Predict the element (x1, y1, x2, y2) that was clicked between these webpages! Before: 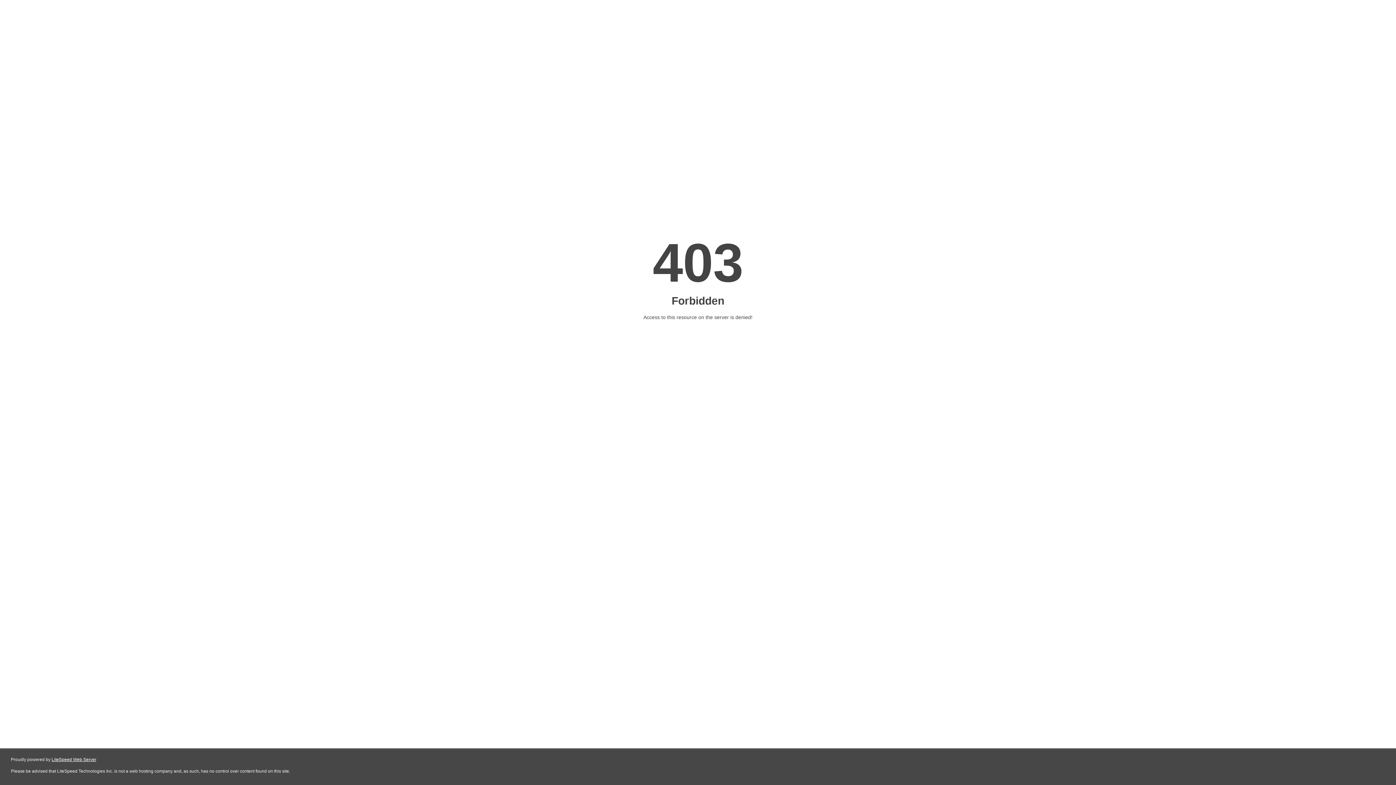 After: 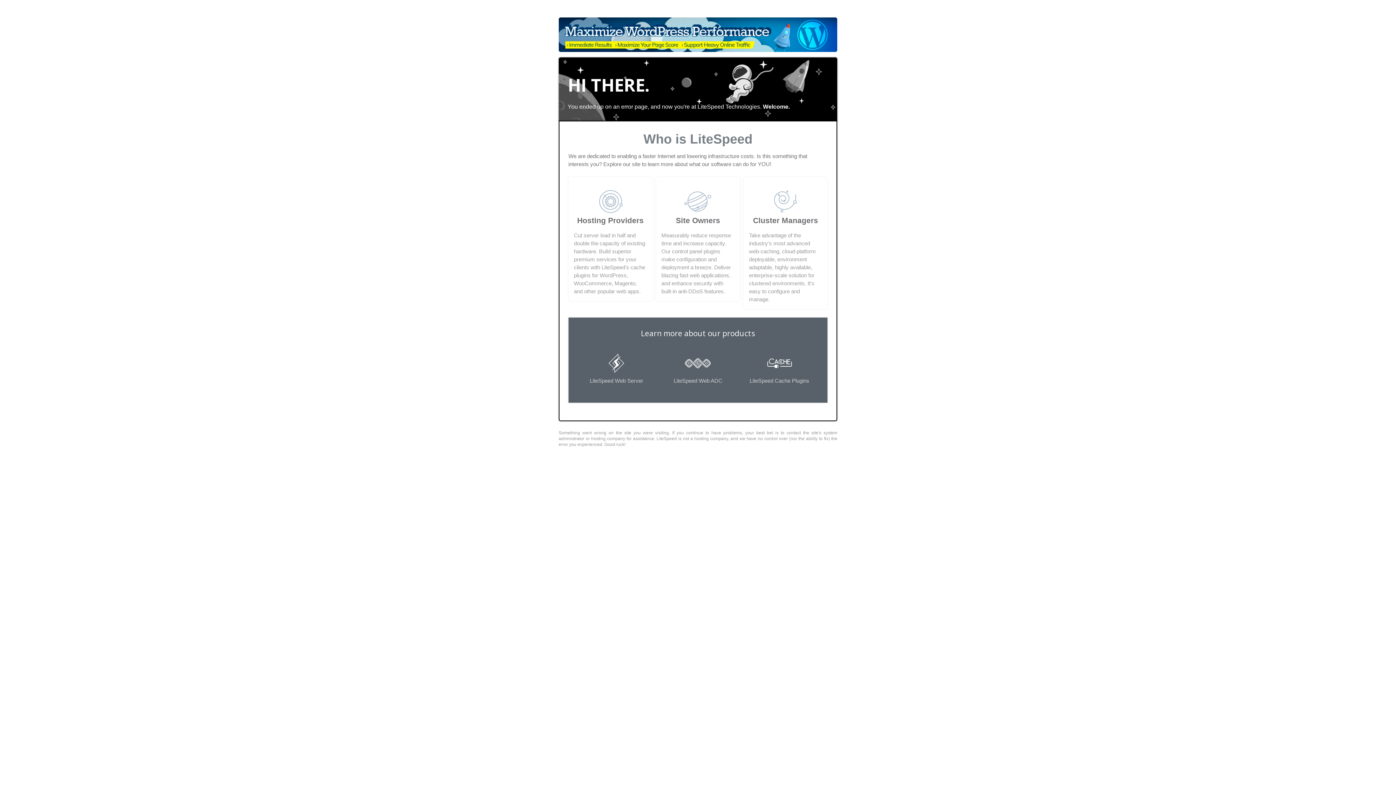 Action: bbox: (51, 757, 96, 762) label: LiteSpeed Web Server